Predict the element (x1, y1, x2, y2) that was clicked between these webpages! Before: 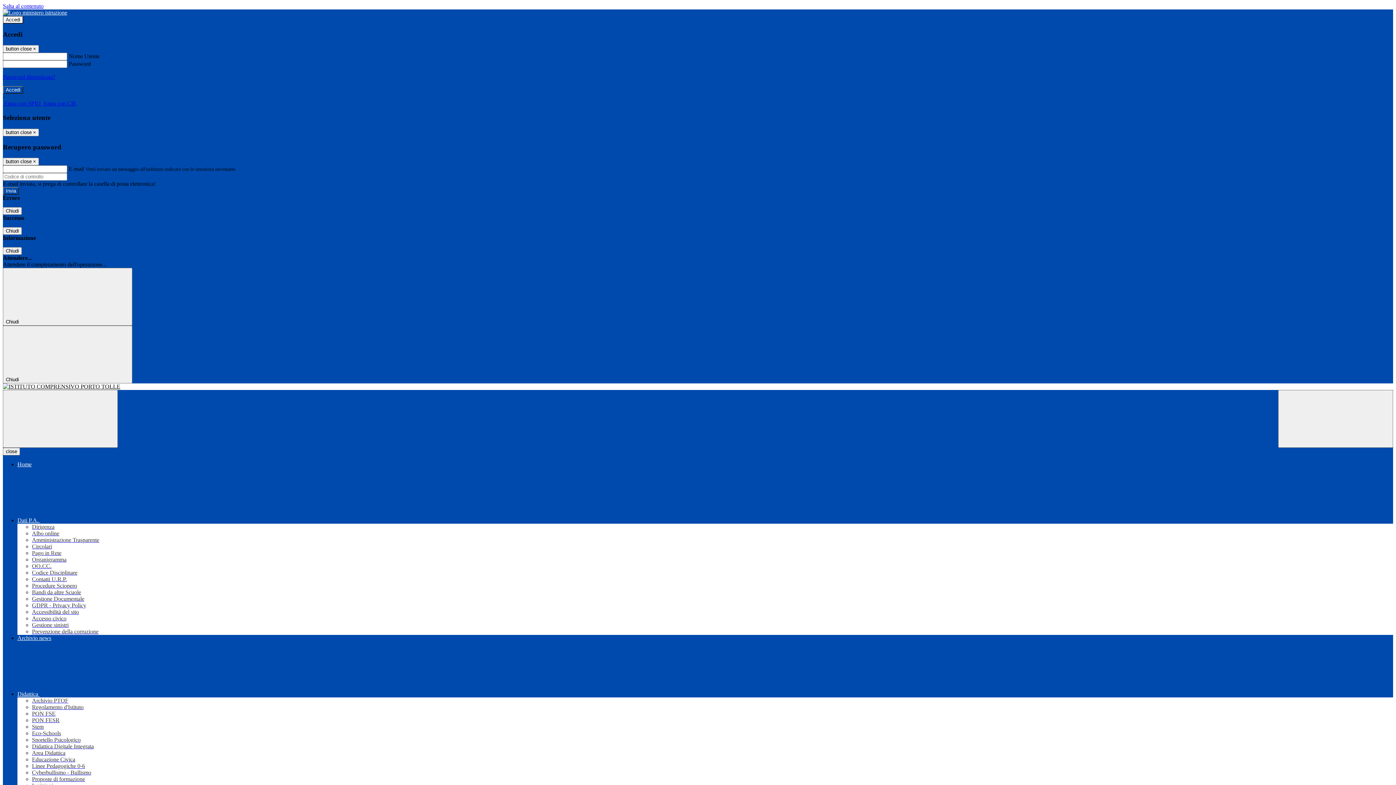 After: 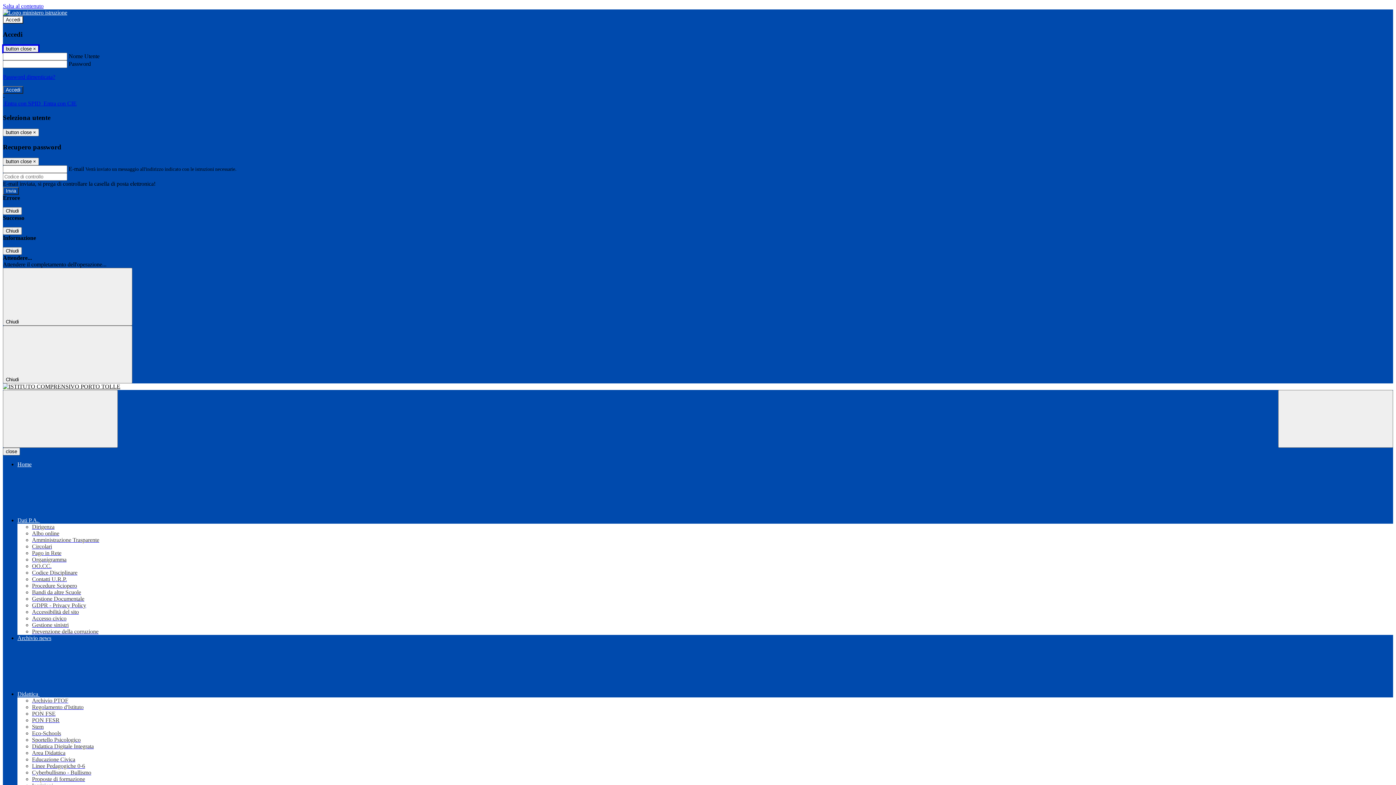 Action: bbox: (2, 45, 38, 52) label: Close